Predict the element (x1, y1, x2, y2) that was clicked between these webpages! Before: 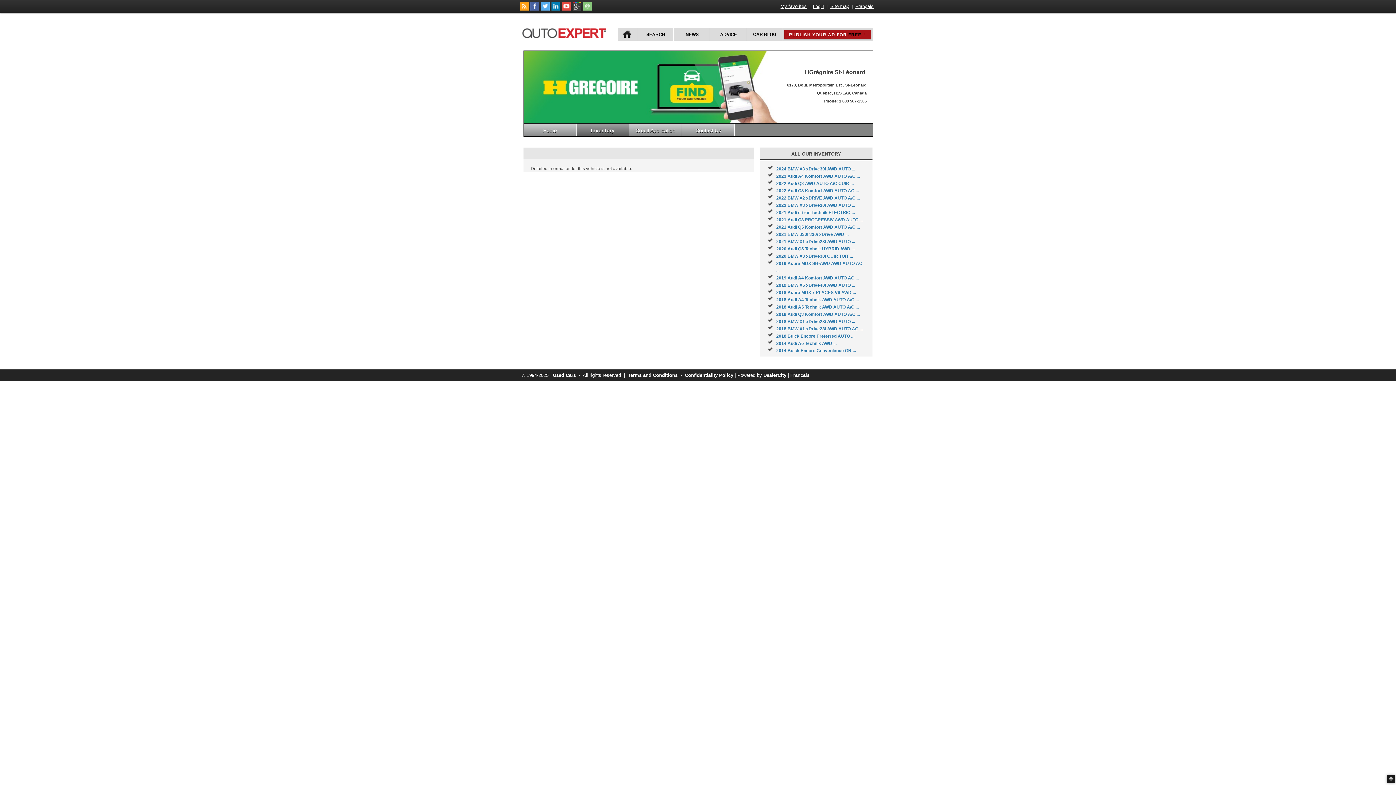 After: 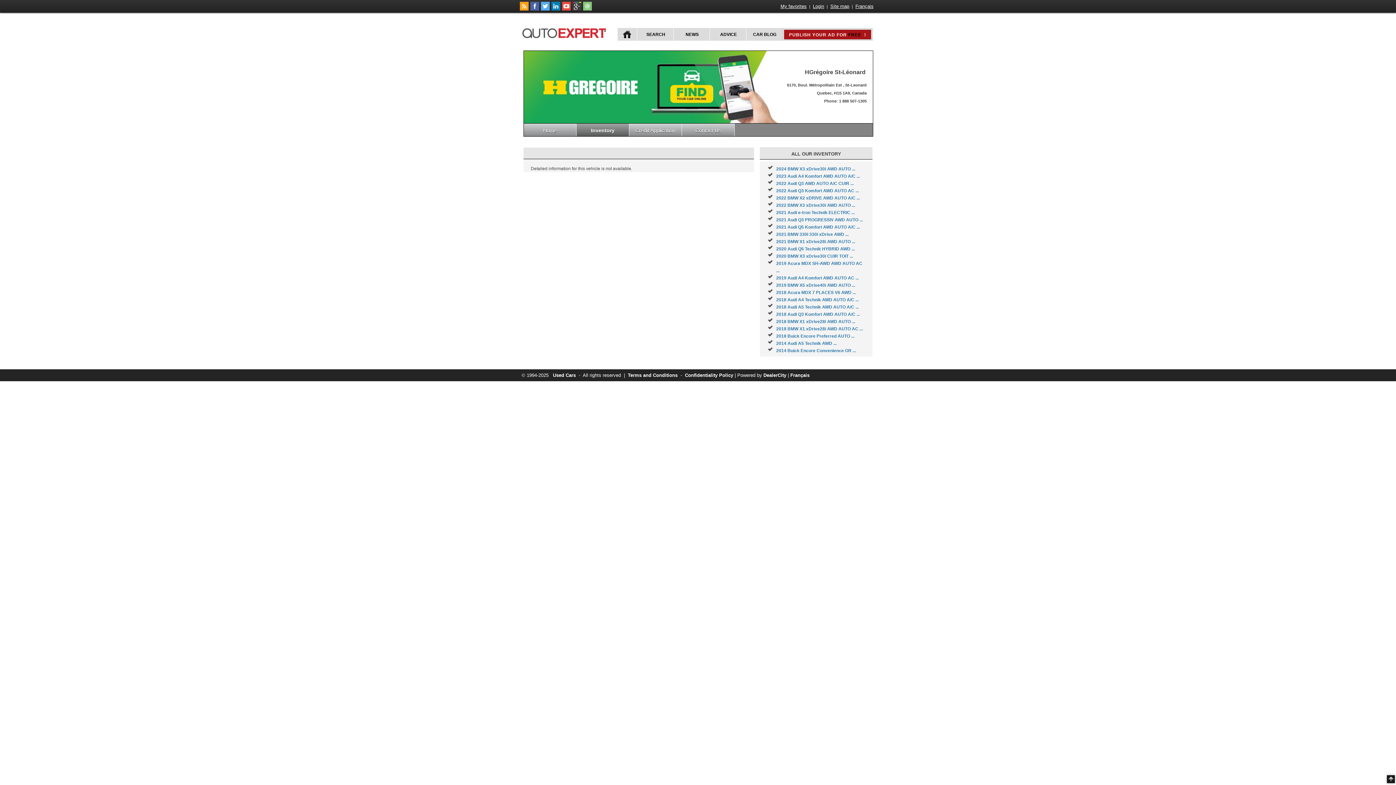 Action: bbox: (733, 50, 778, 87)